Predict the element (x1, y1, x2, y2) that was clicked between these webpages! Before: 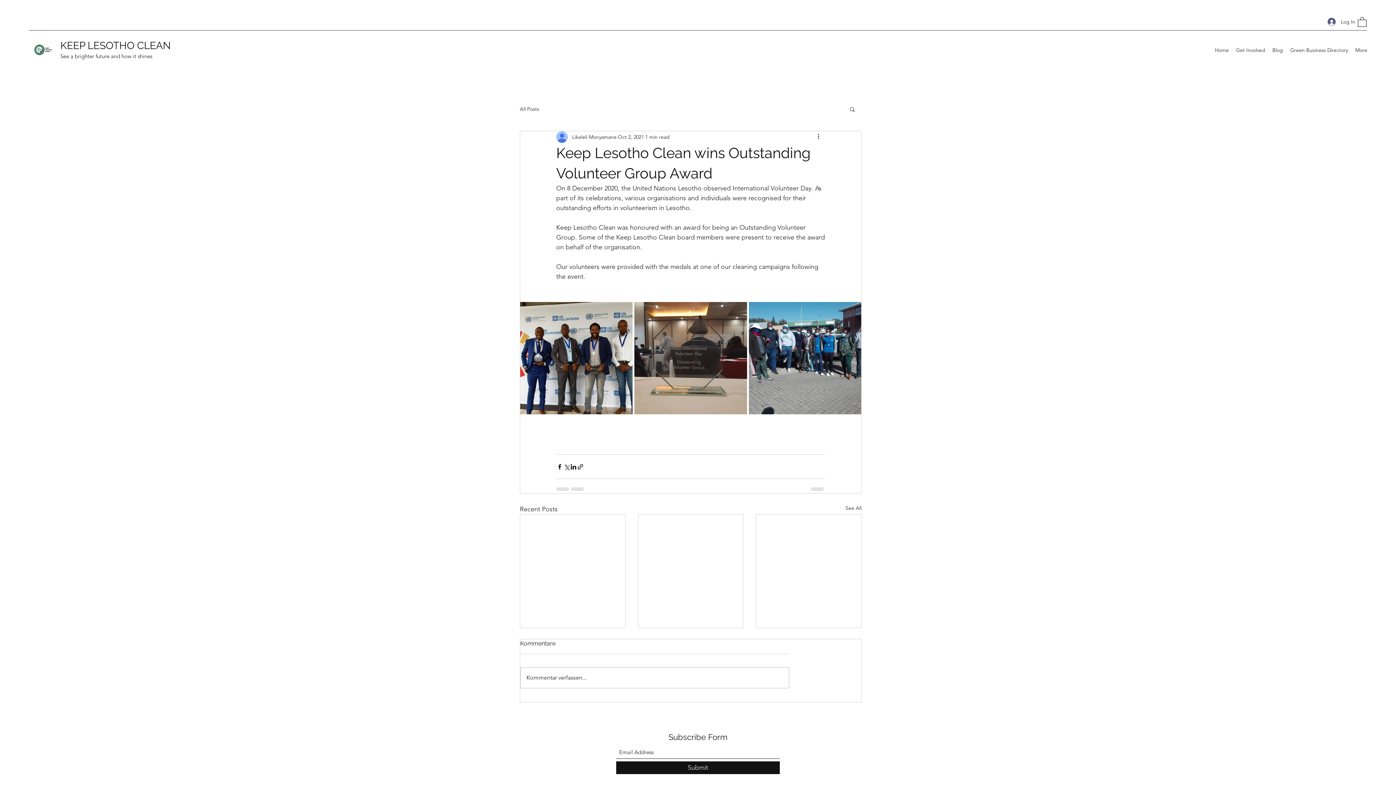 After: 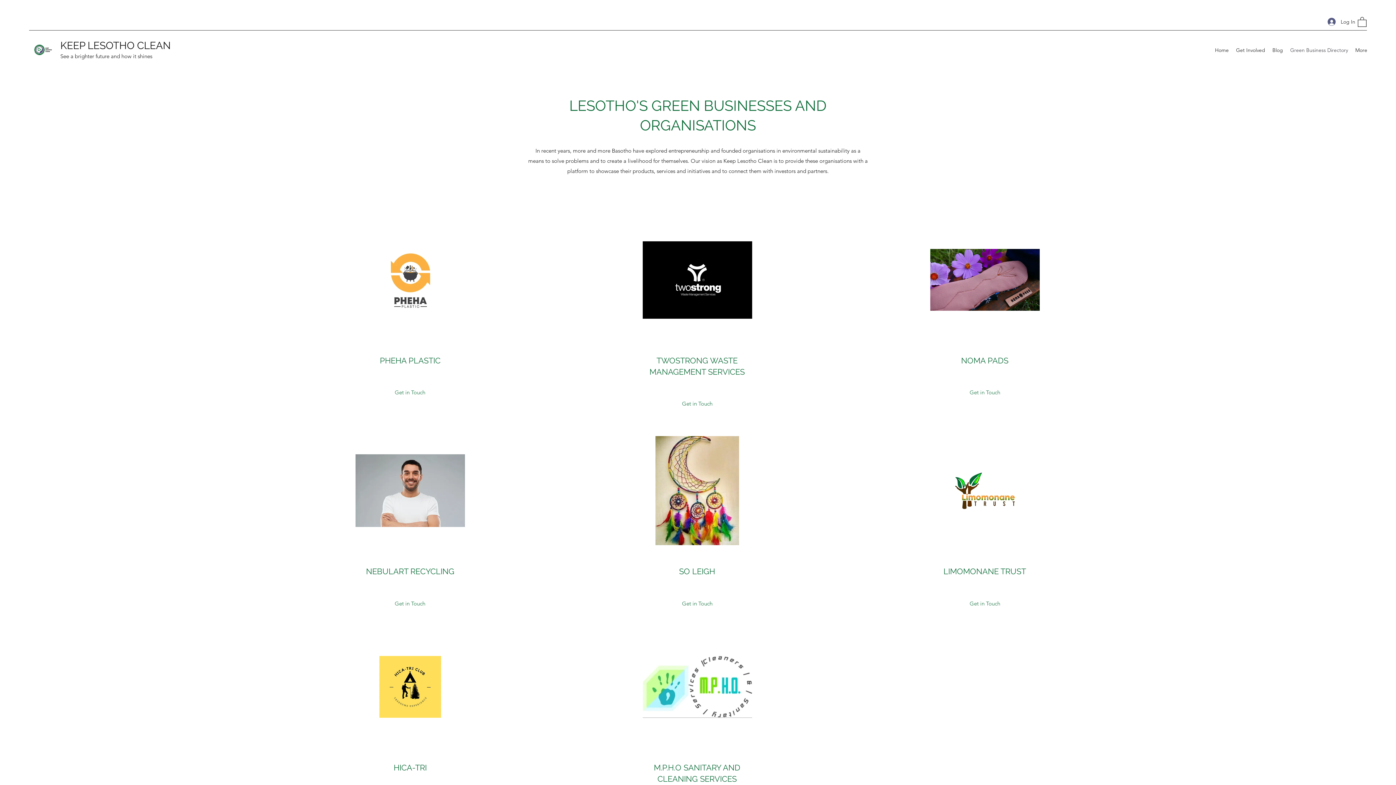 Action: bbox: (1286, 44, 1352, 55) label: Green Business Directory